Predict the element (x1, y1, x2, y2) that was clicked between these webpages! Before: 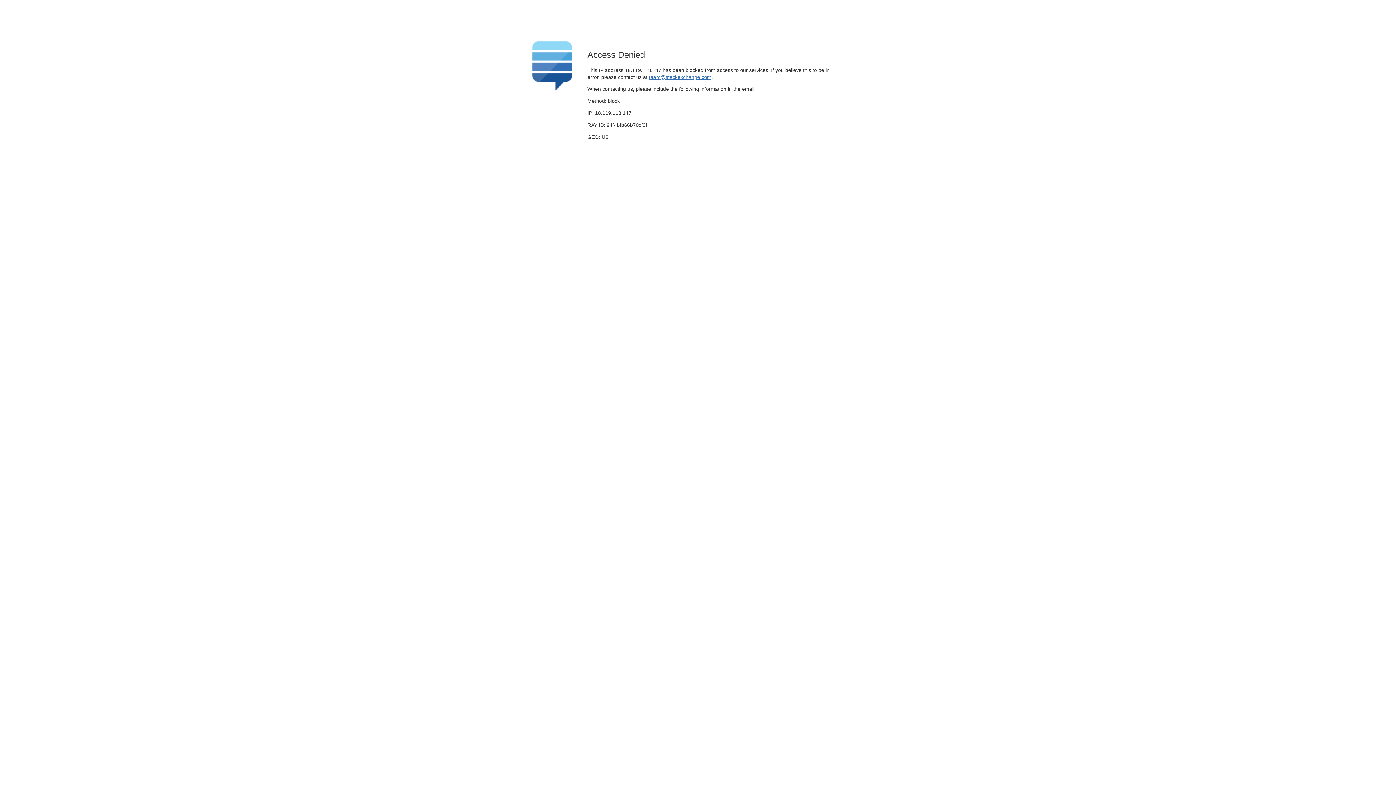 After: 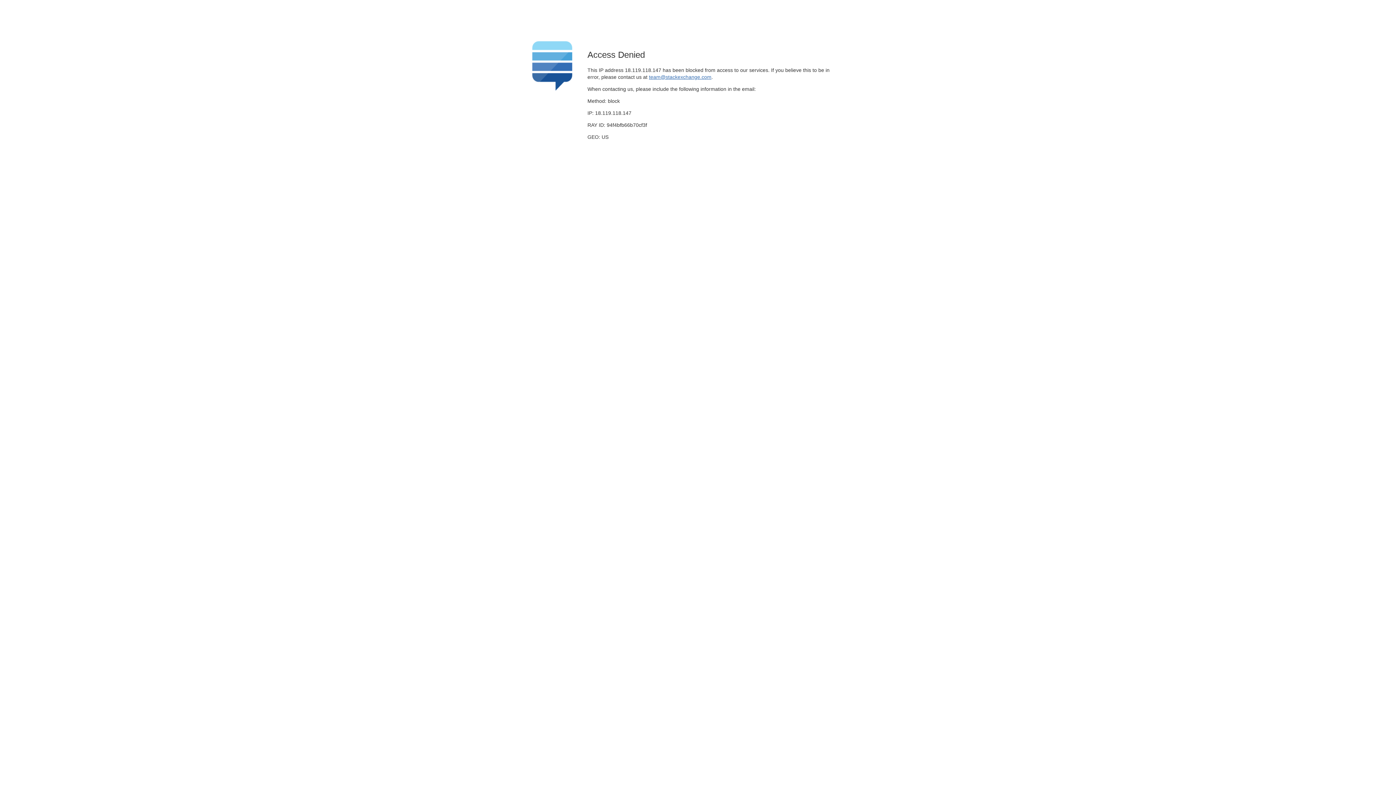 Action: bbox: (649, 74, 711, 79) label: team@stackexchange.com